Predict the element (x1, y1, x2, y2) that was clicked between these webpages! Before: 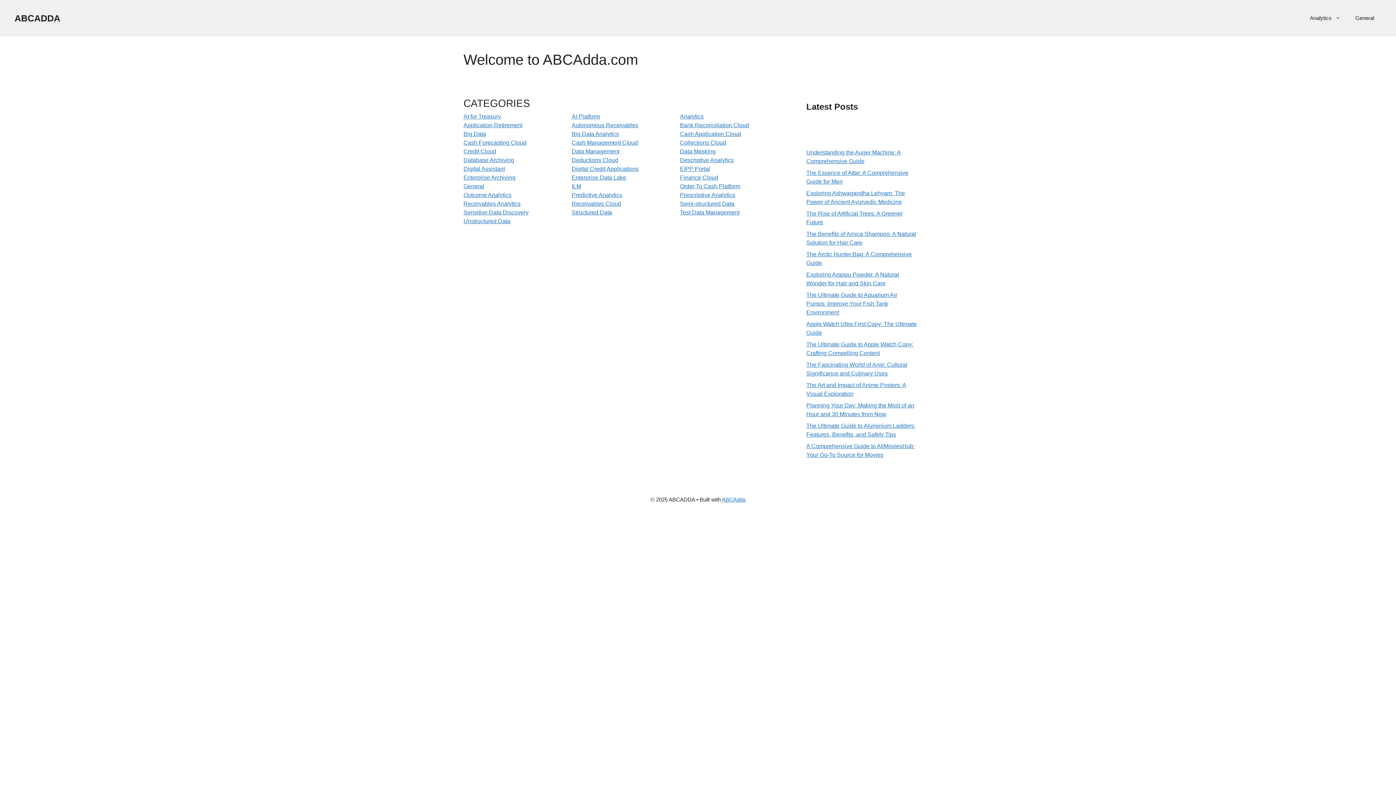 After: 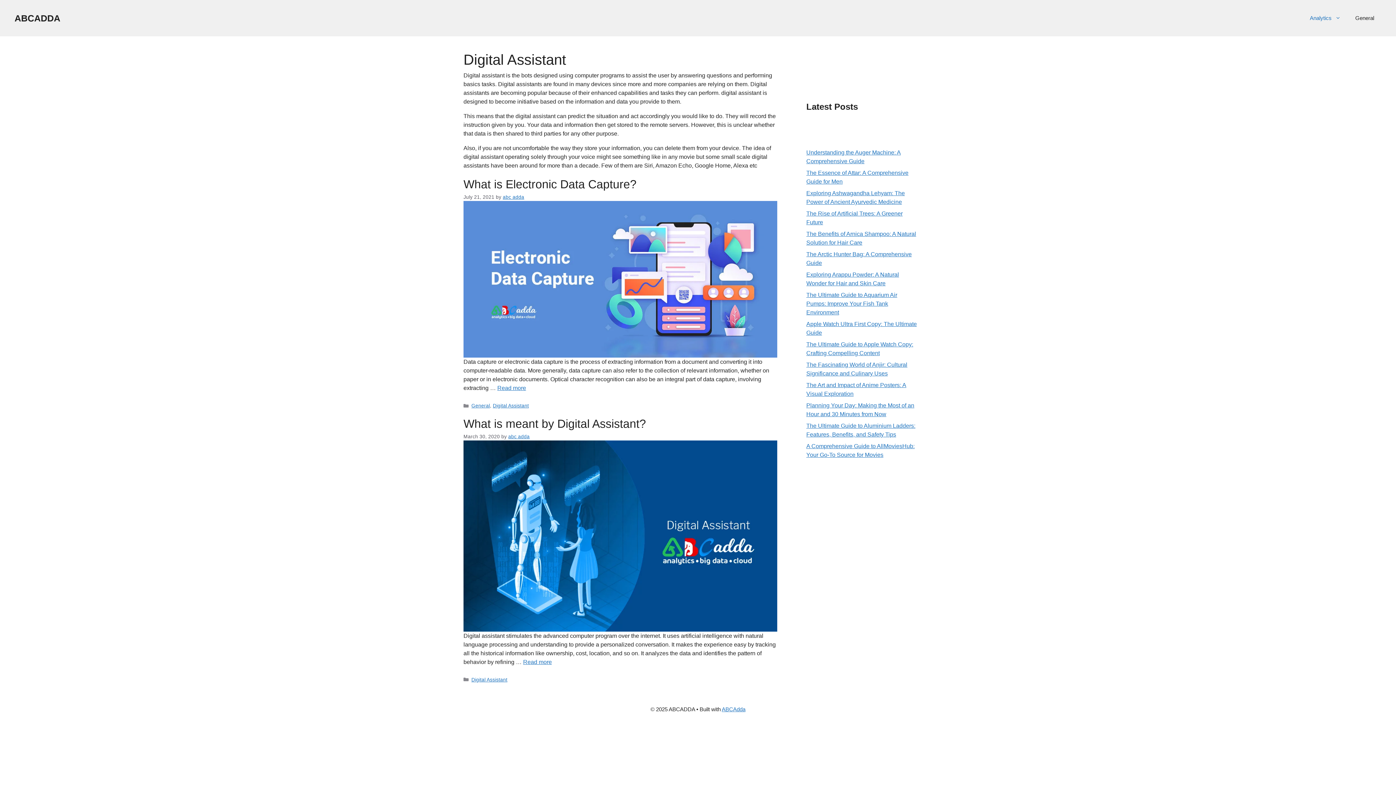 Action: label: Digital Assistant bbox: (463, 165, 505, 172)